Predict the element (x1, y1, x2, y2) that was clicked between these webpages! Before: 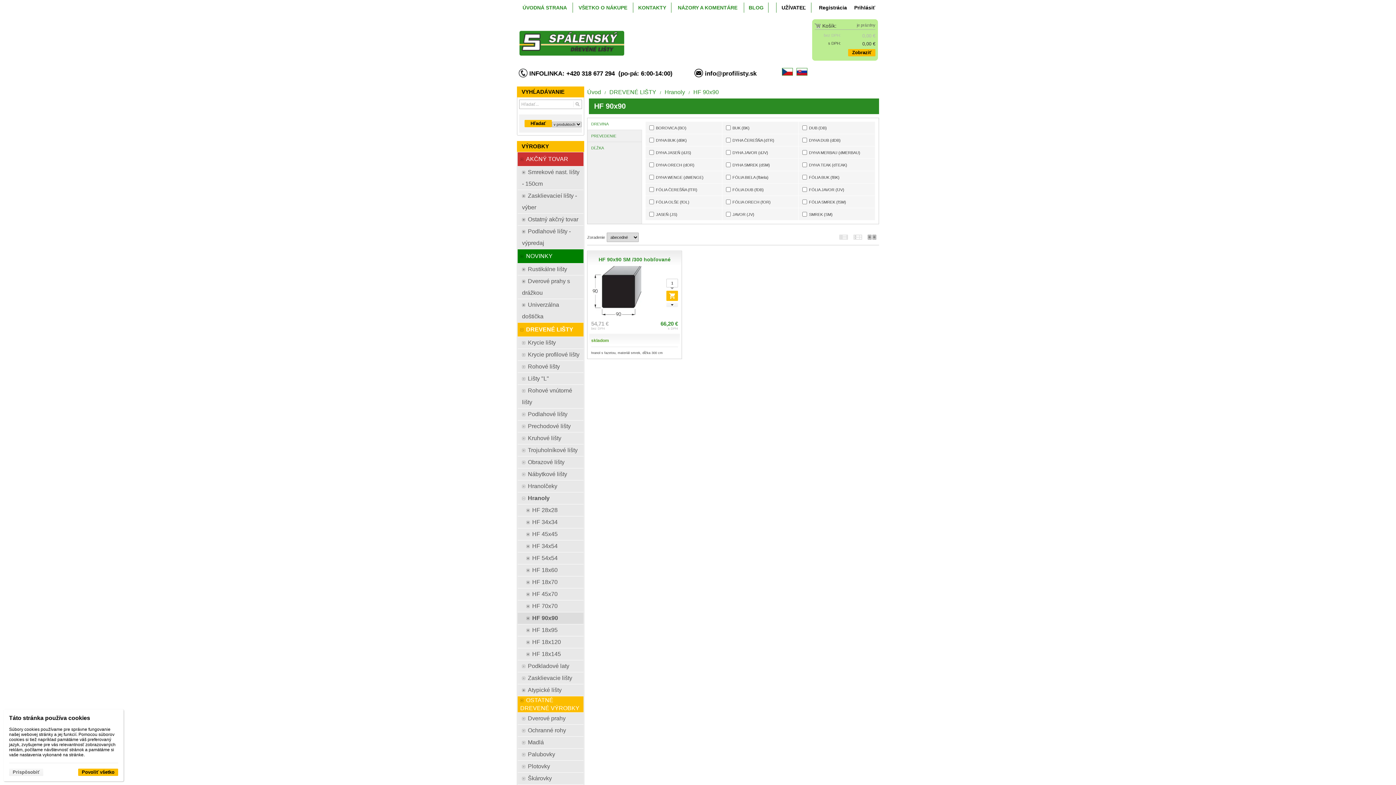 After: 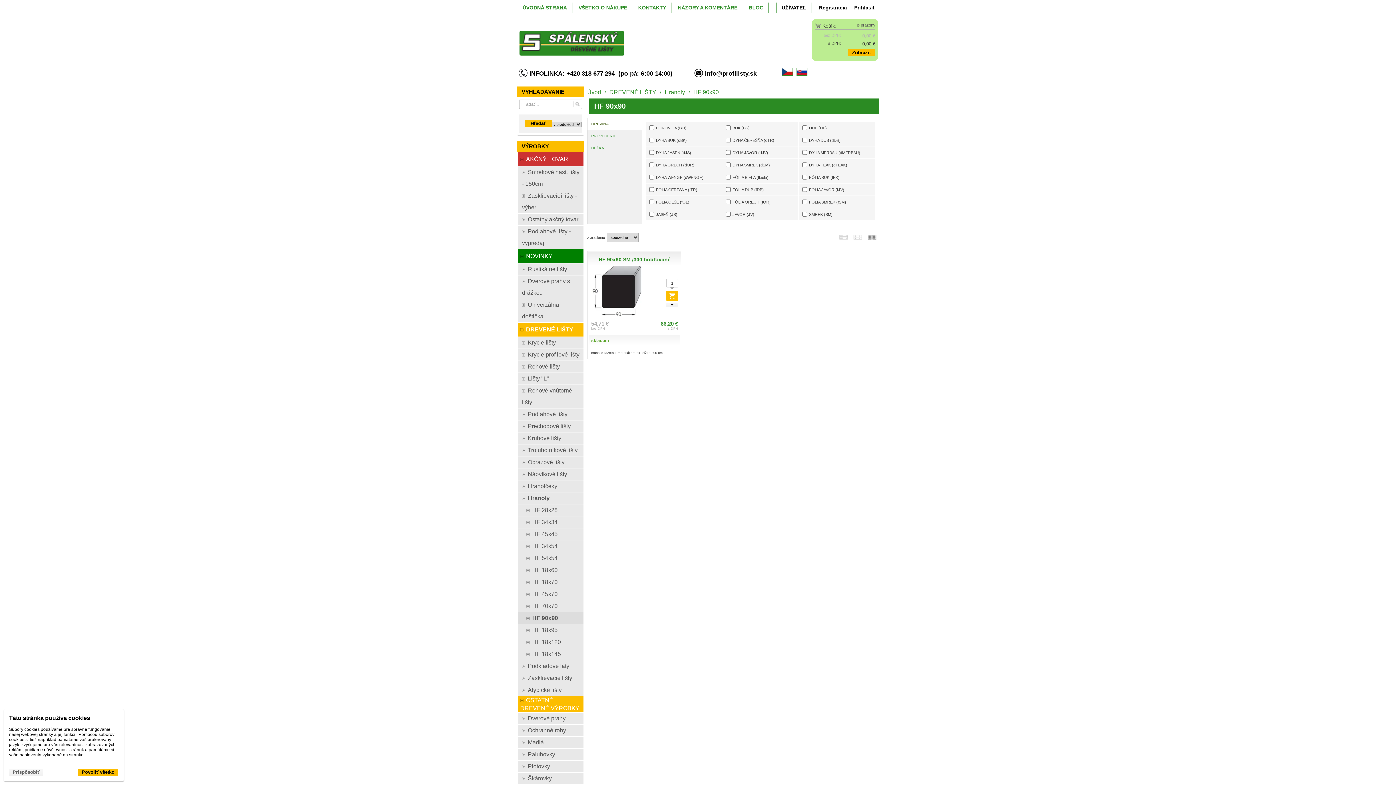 Action: bbox: (587, 118, 642, 129) label: DREVINA